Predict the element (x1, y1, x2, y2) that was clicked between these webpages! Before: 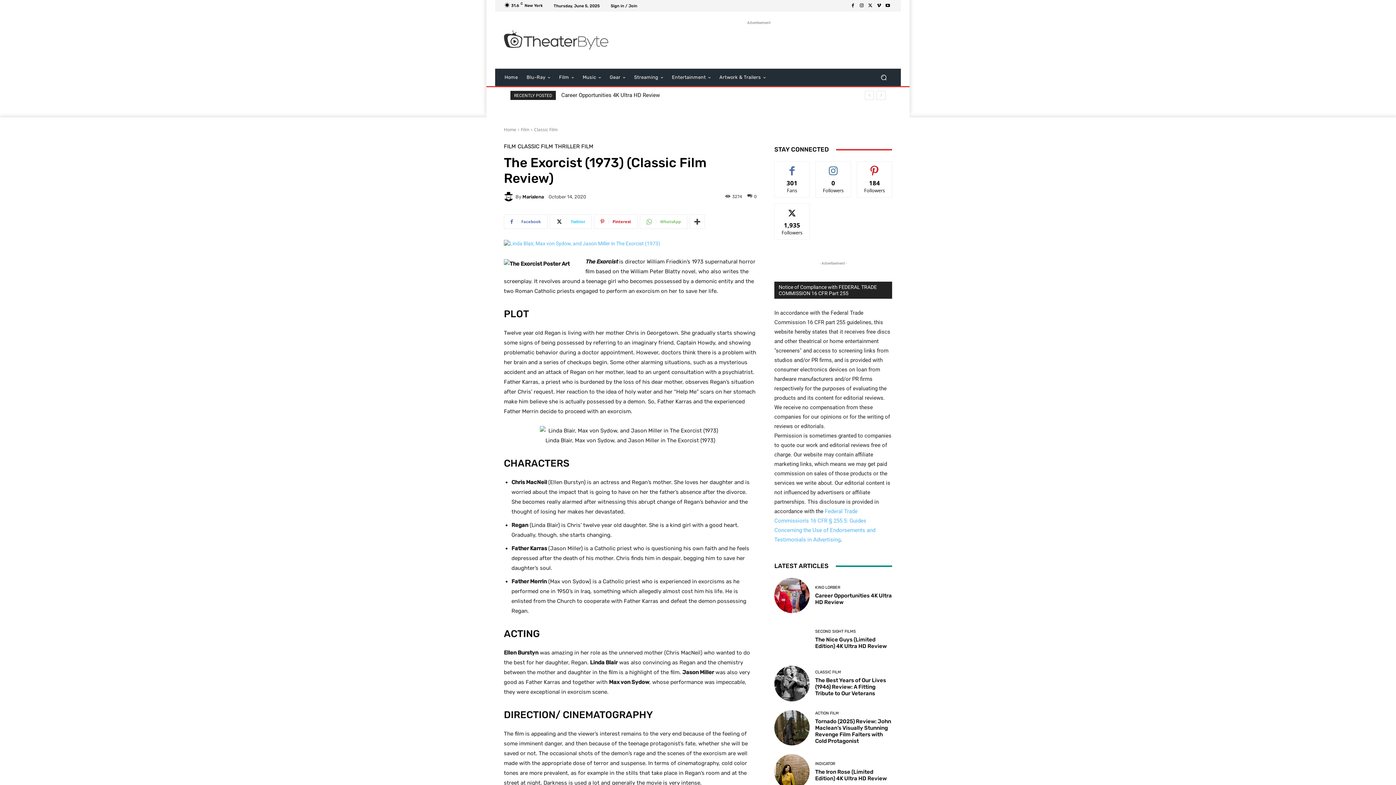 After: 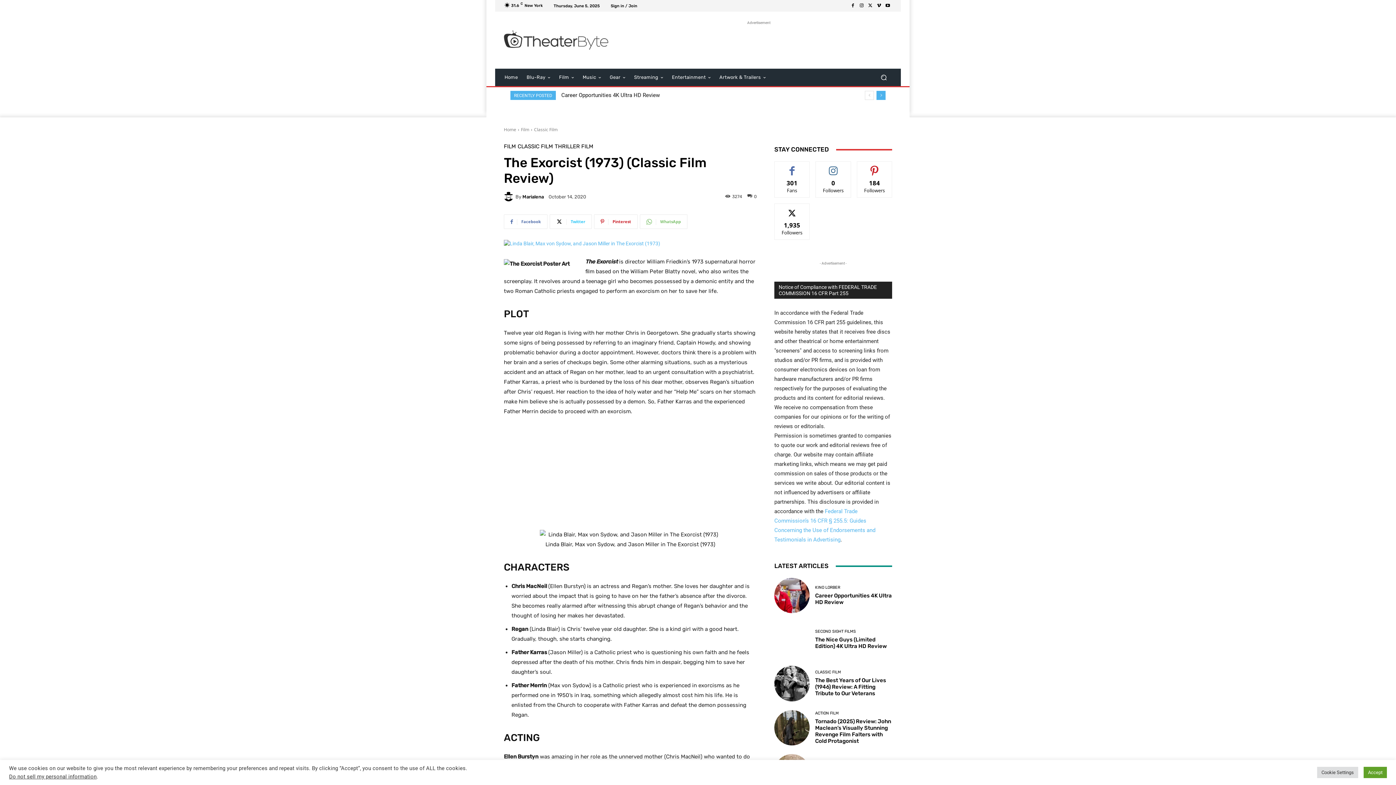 Action: bbox: (876, 90, 885, 100) label: next